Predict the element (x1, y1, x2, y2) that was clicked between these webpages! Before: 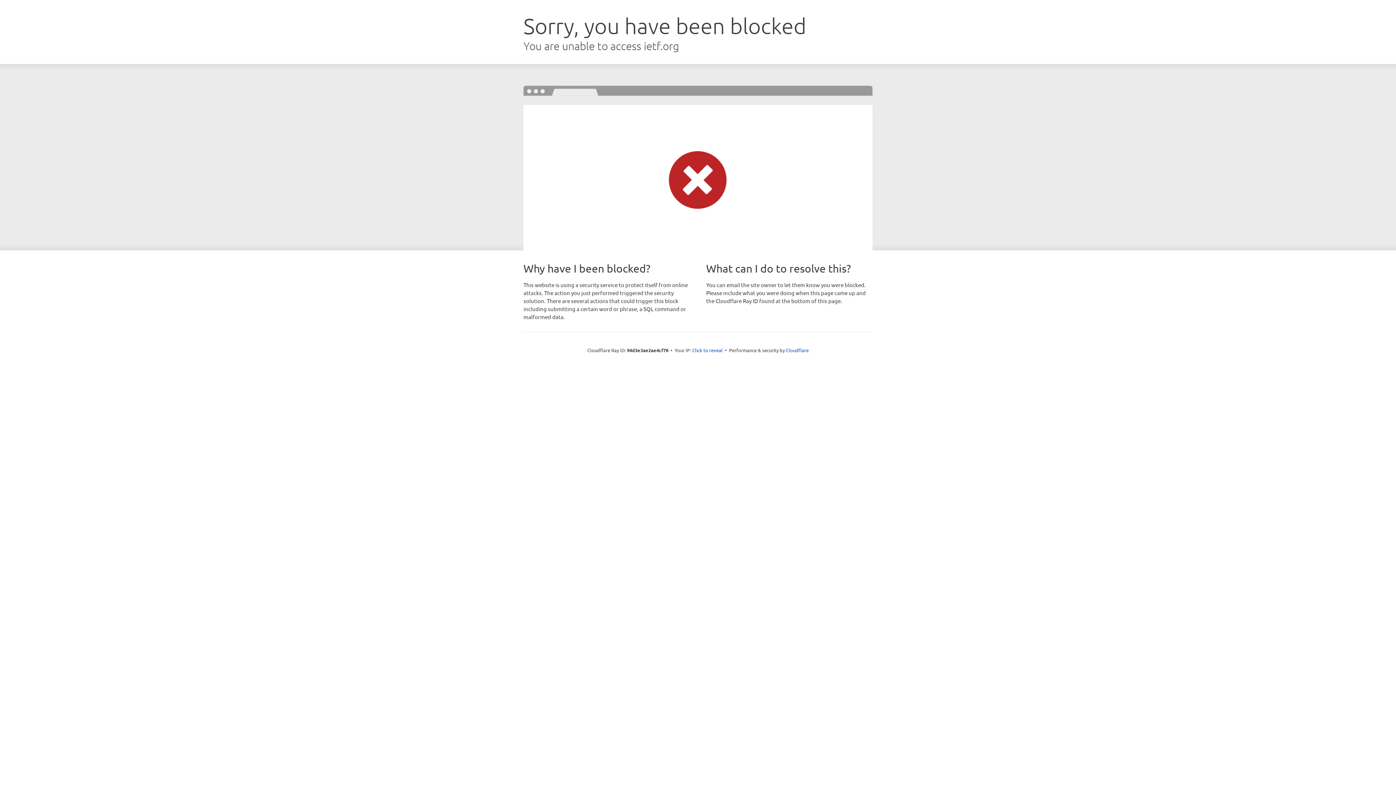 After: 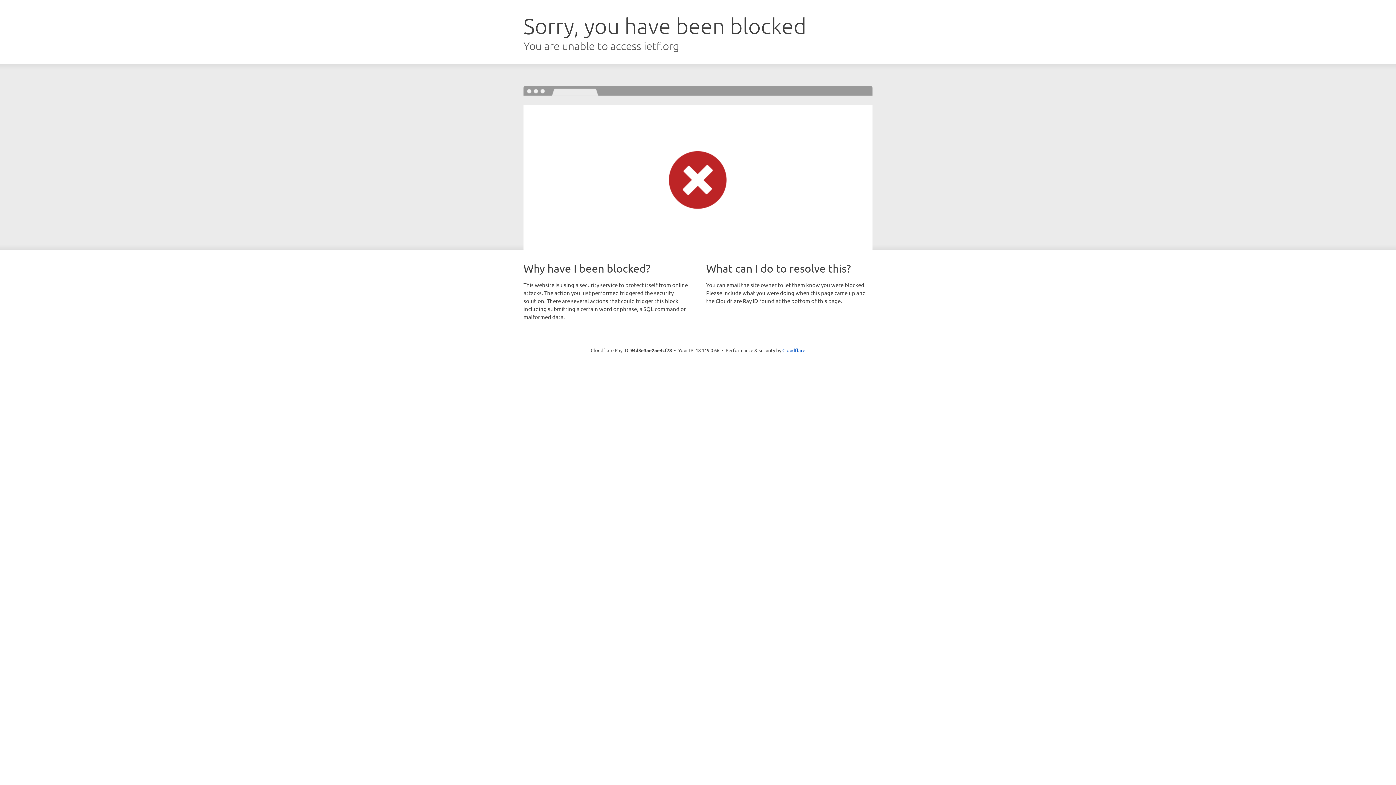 Action: label: Click to reveal bbox: (692, 346, 722, 353)